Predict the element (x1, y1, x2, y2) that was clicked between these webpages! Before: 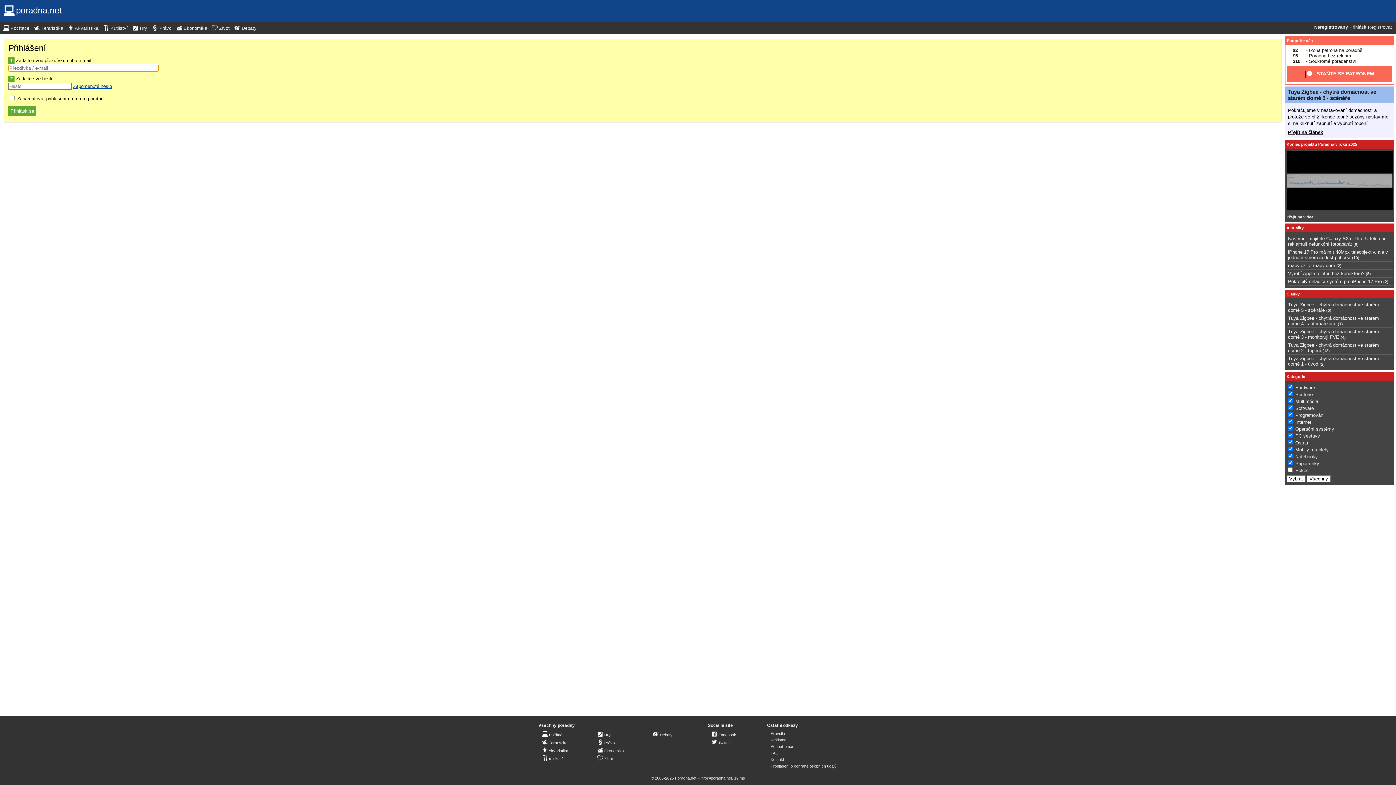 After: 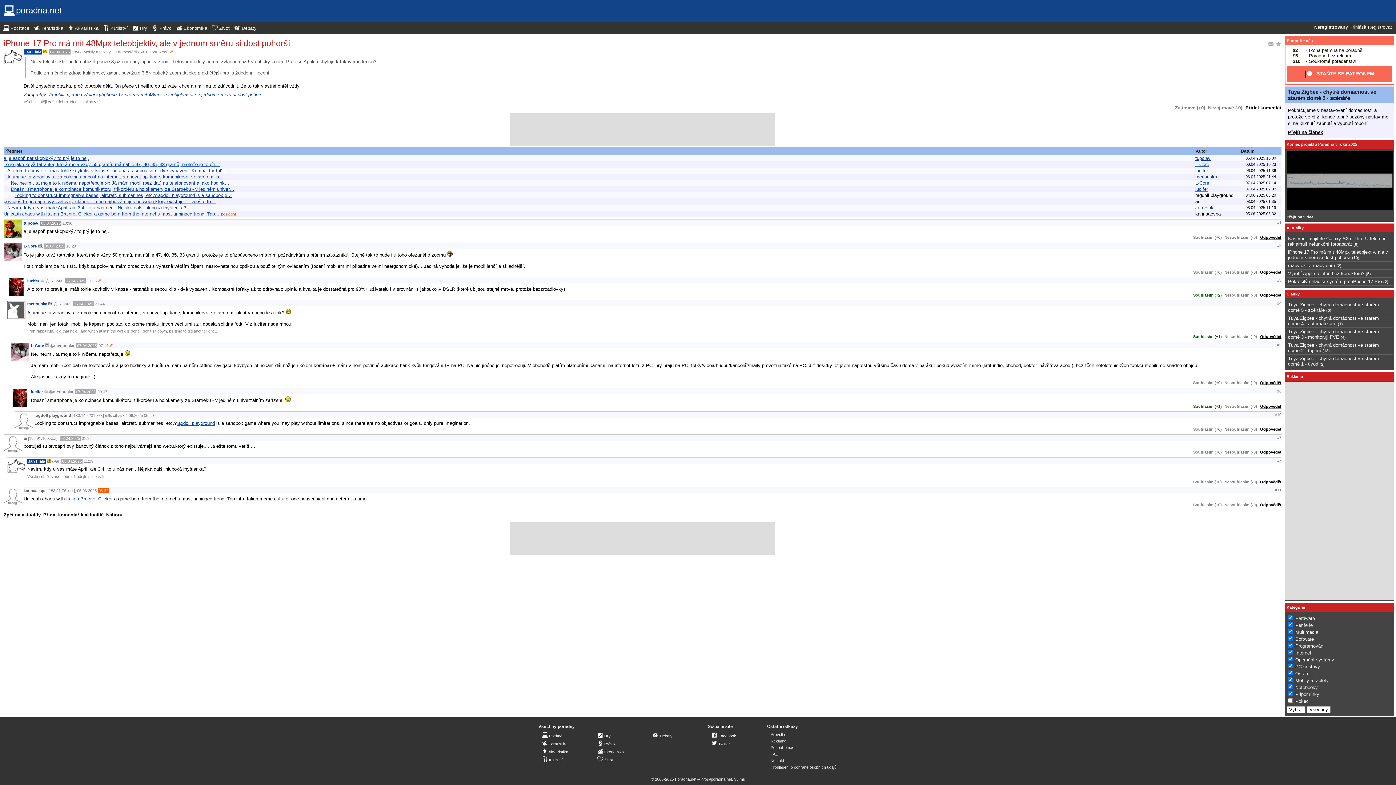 Action: label: iPhone 17 Pro má mít 48Mpx teleobjektiv, ale v jednom směru si dost pohorší bbox: (1288, 249, 1388, 260)